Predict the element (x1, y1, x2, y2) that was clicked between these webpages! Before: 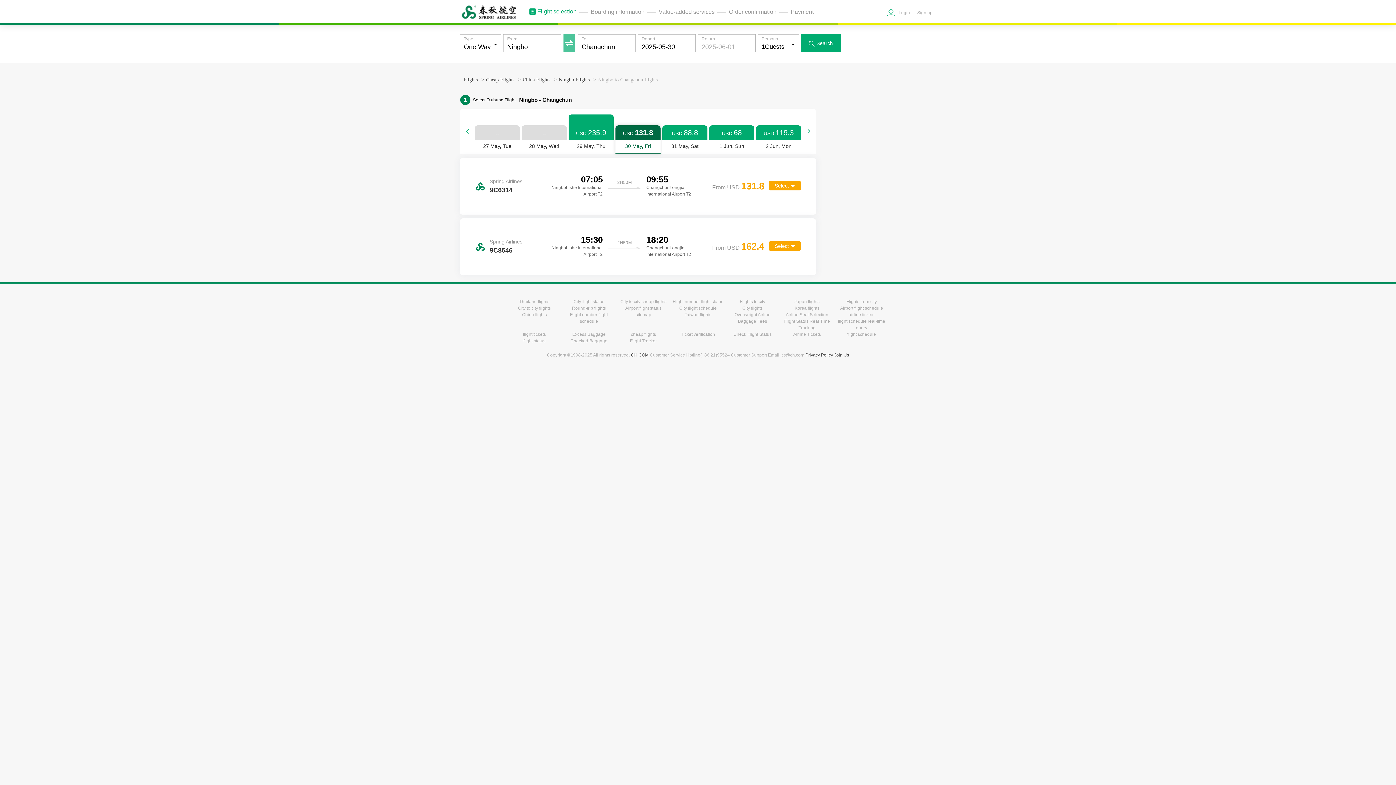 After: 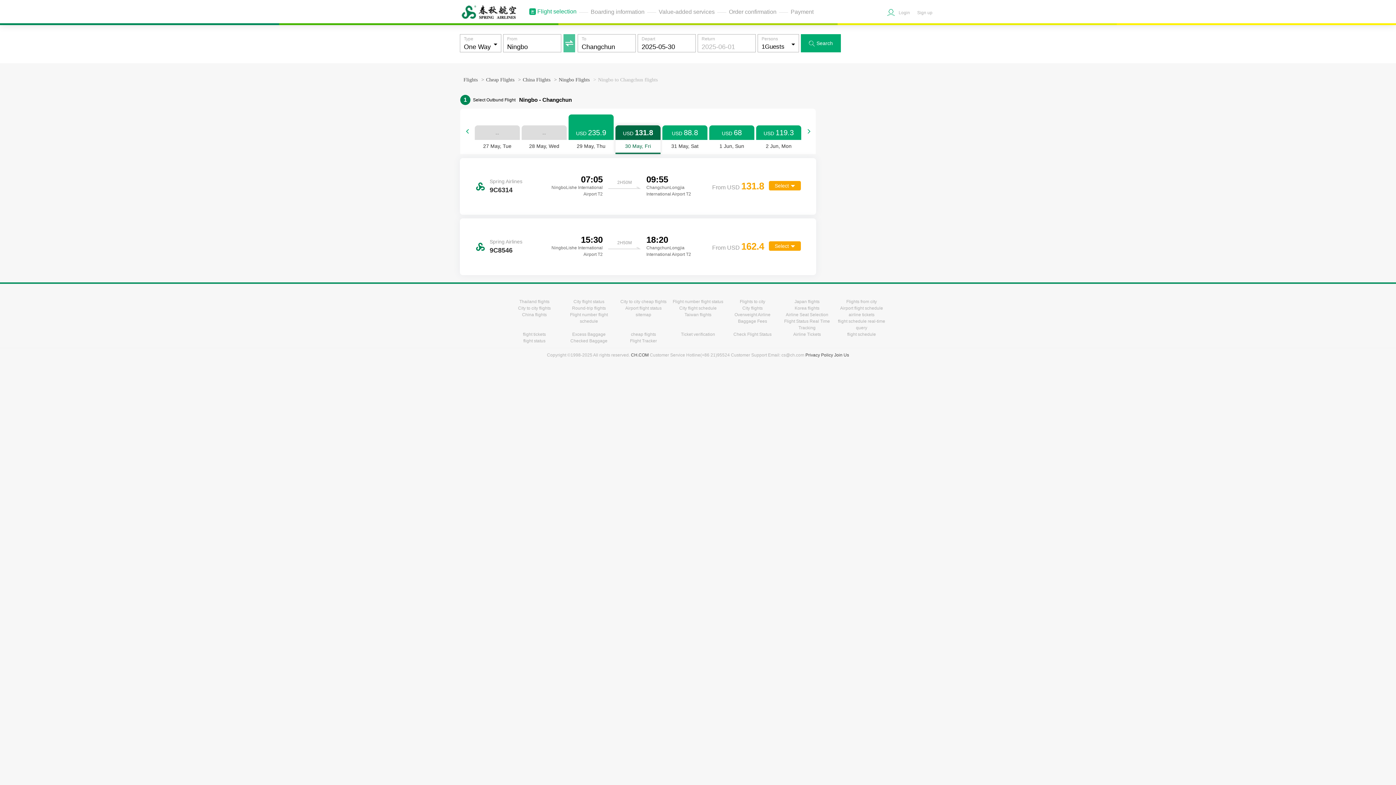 Action: label: Flight Tracker bbox: (616, 337, 670, 344)